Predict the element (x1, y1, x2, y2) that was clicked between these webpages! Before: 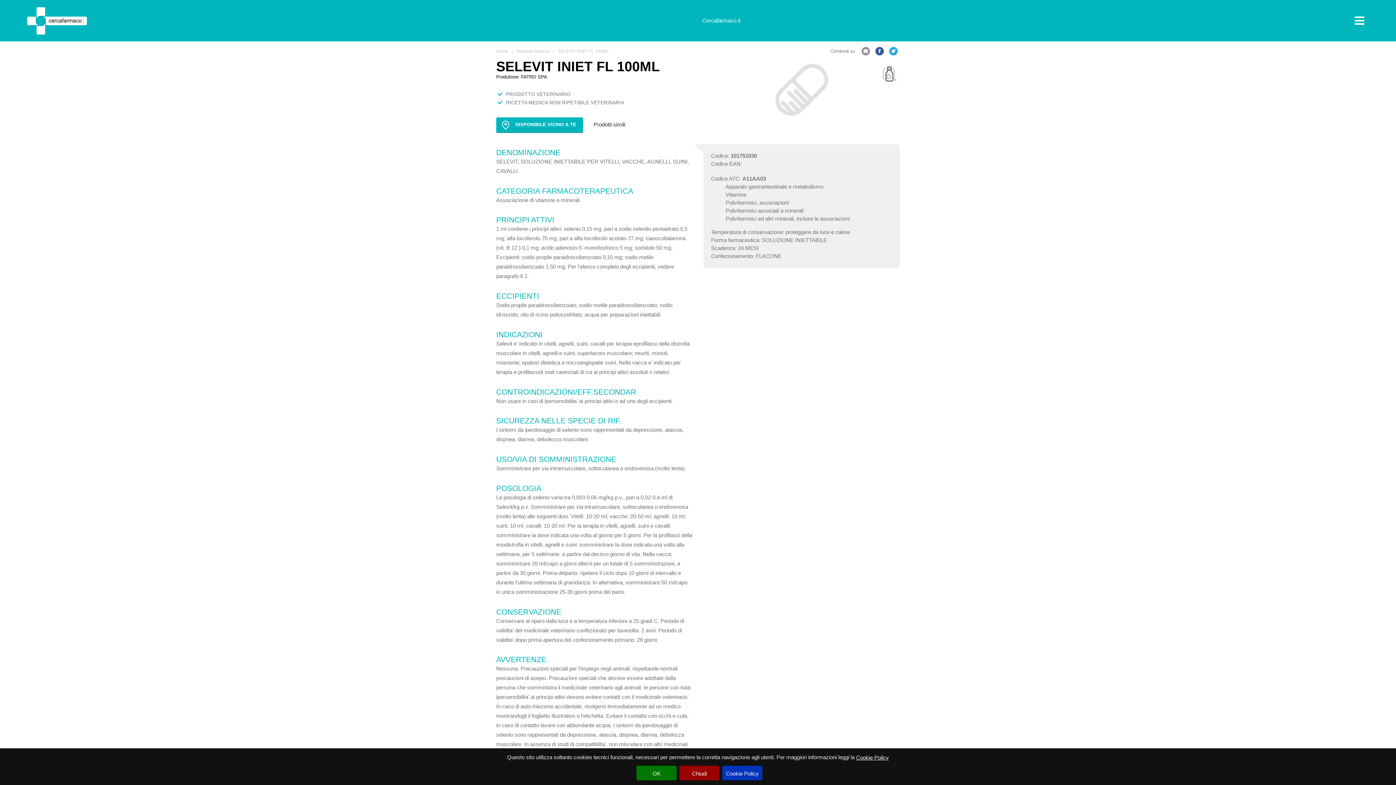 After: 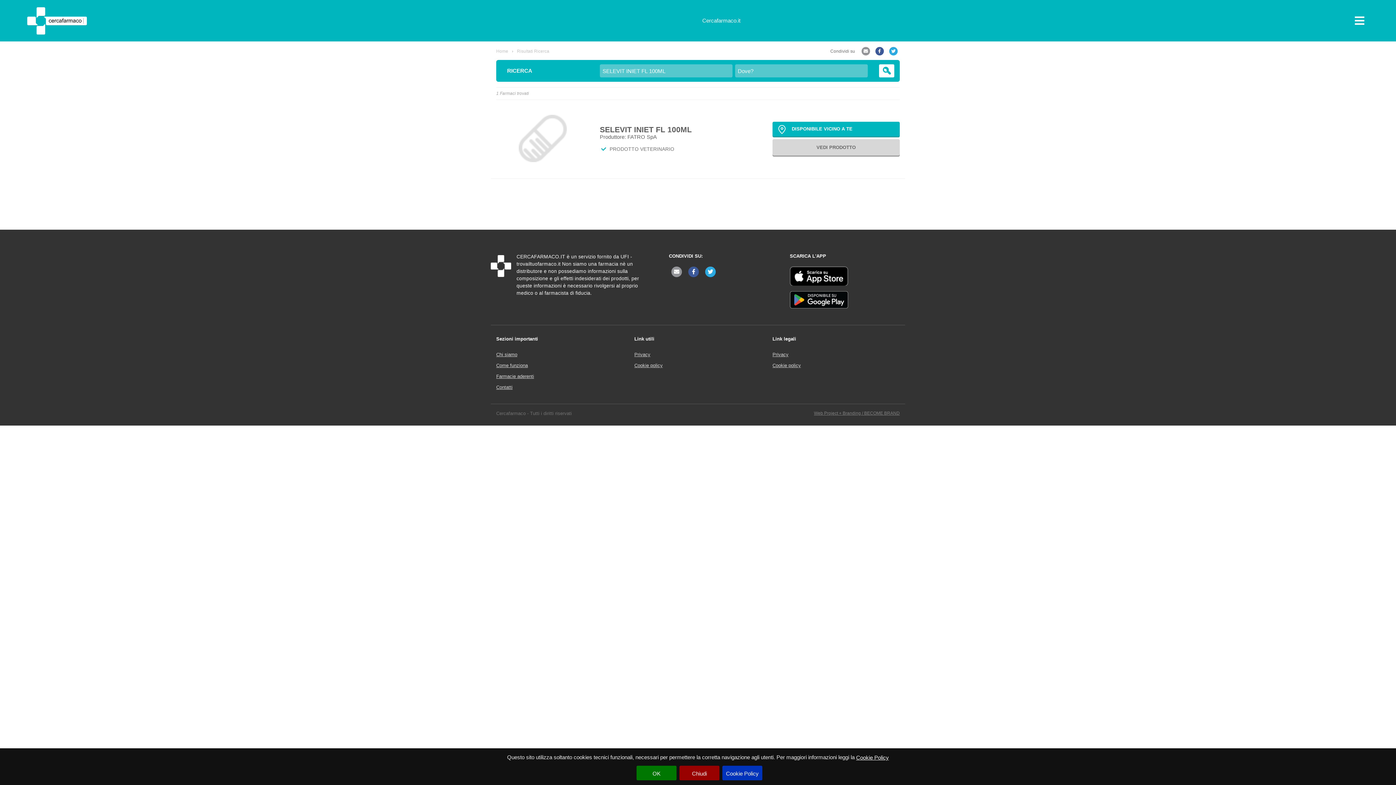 Action: label: Risultati Ricerca bbox: (517, 47, 549, 55)